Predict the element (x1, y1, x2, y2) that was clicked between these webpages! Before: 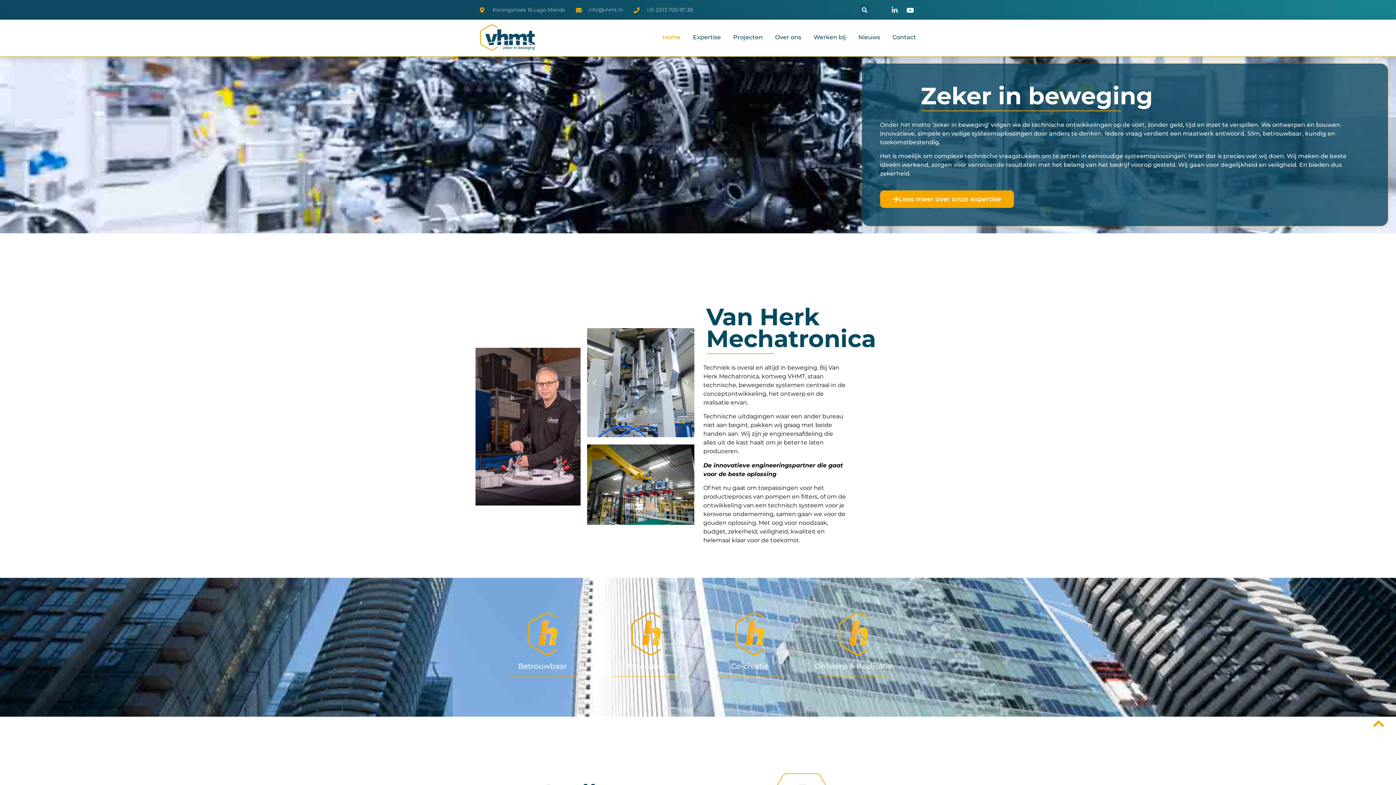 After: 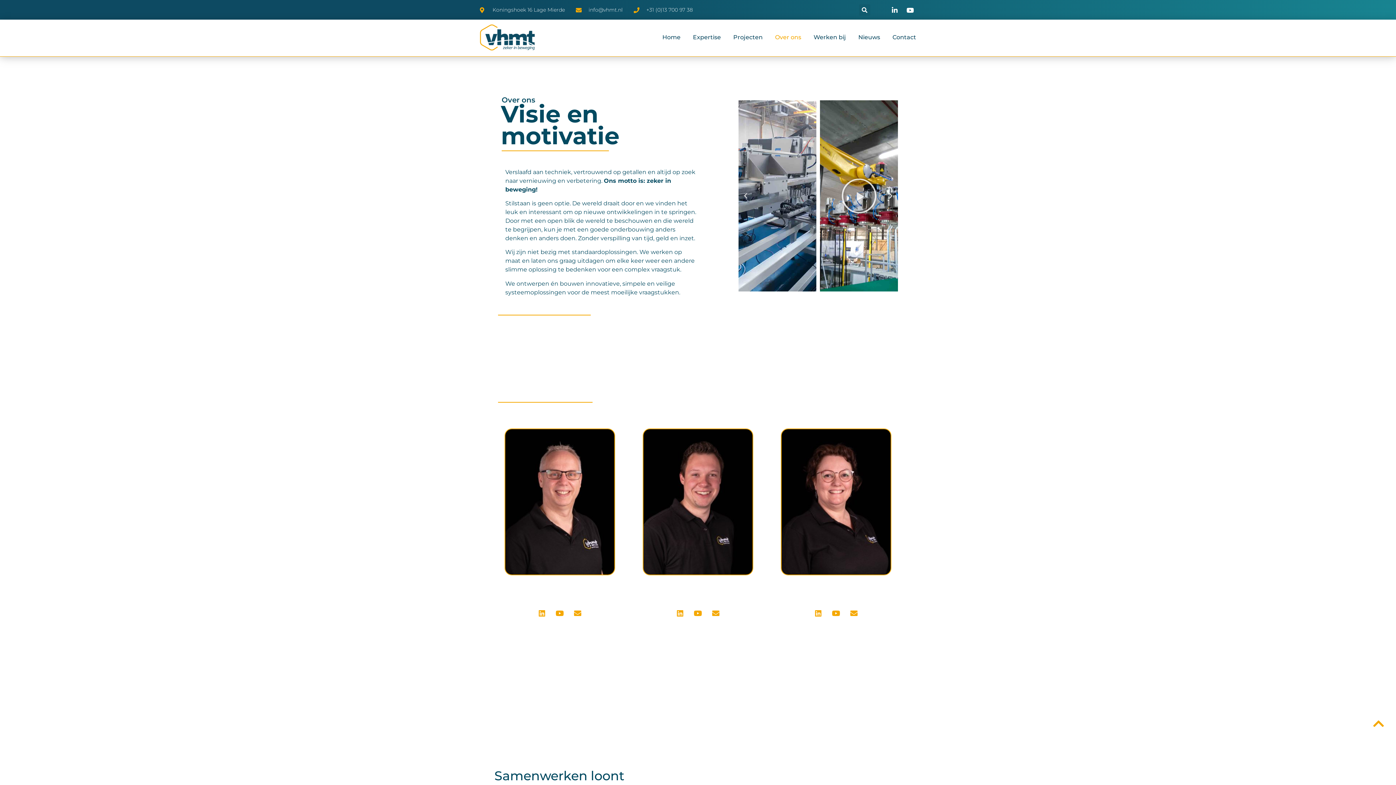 Action: bbox: (775, 29, 801, 45) label: Over ons